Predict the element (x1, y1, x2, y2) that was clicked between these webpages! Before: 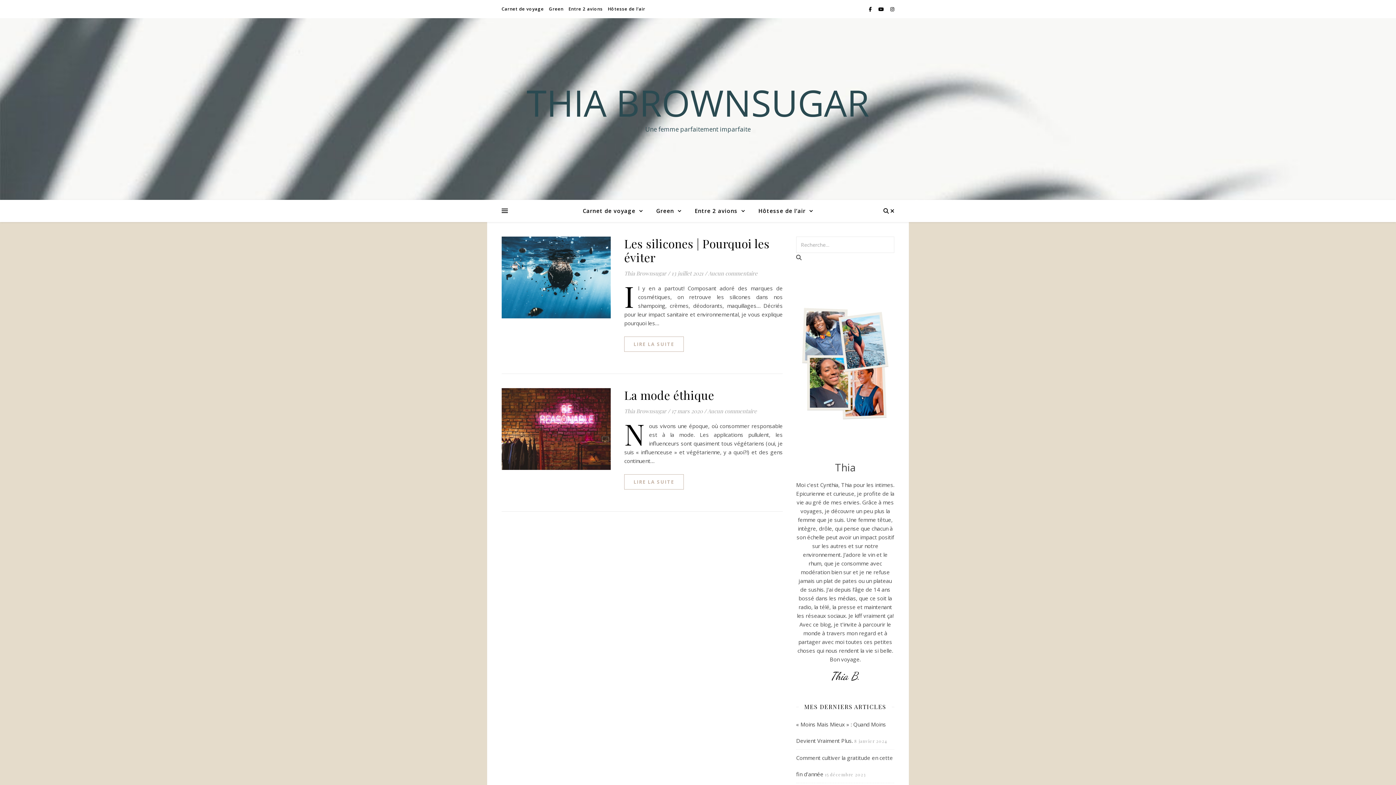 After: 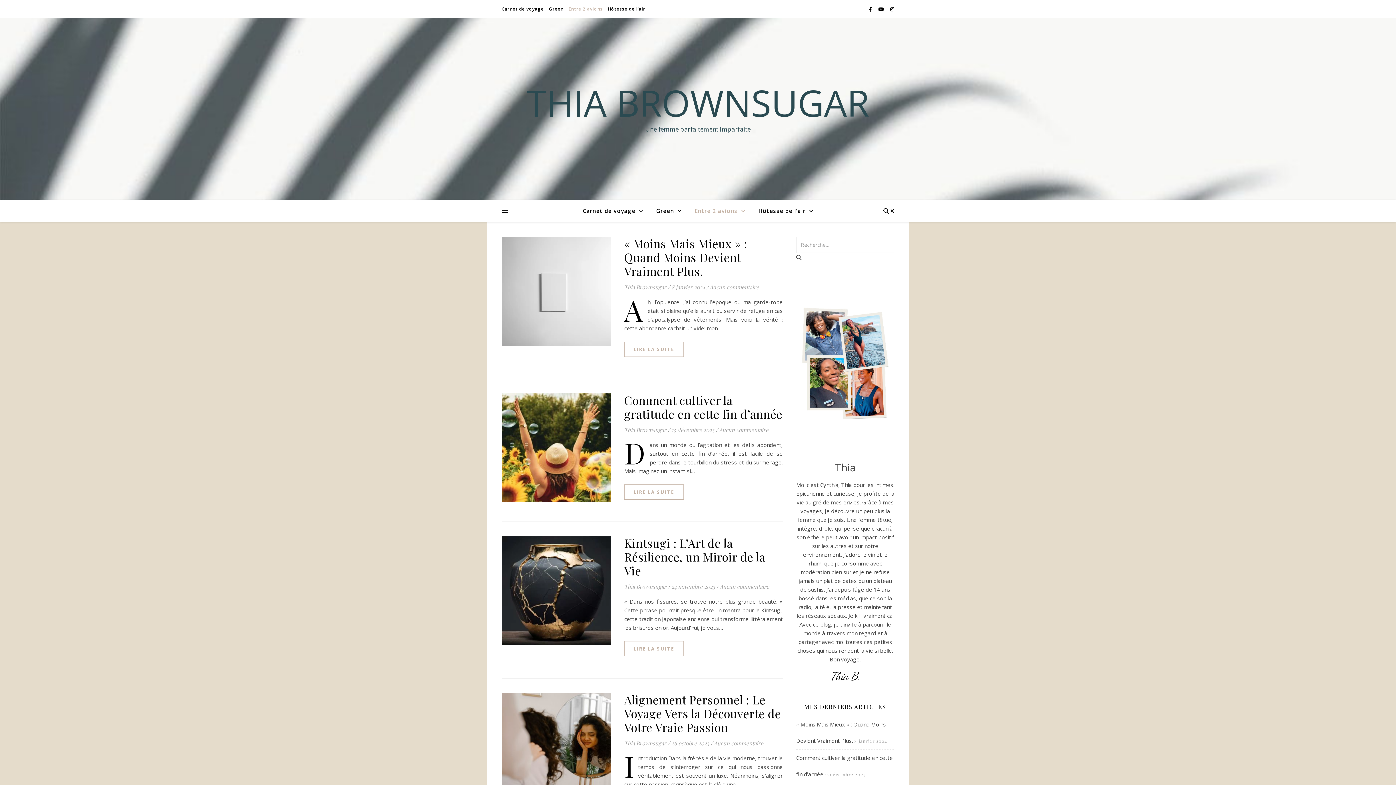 Action: label: Entre 2 avions bbox: (689, 200, 751, 222)